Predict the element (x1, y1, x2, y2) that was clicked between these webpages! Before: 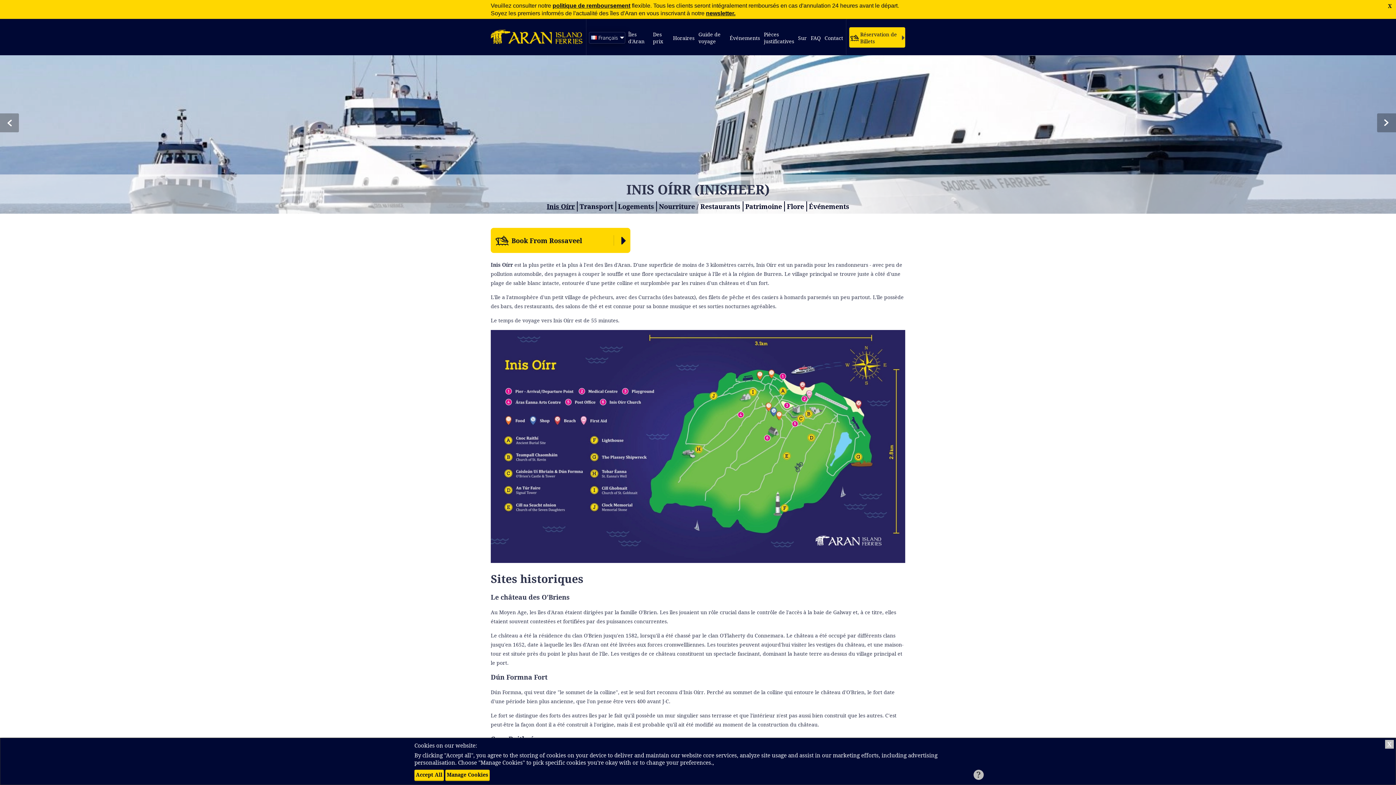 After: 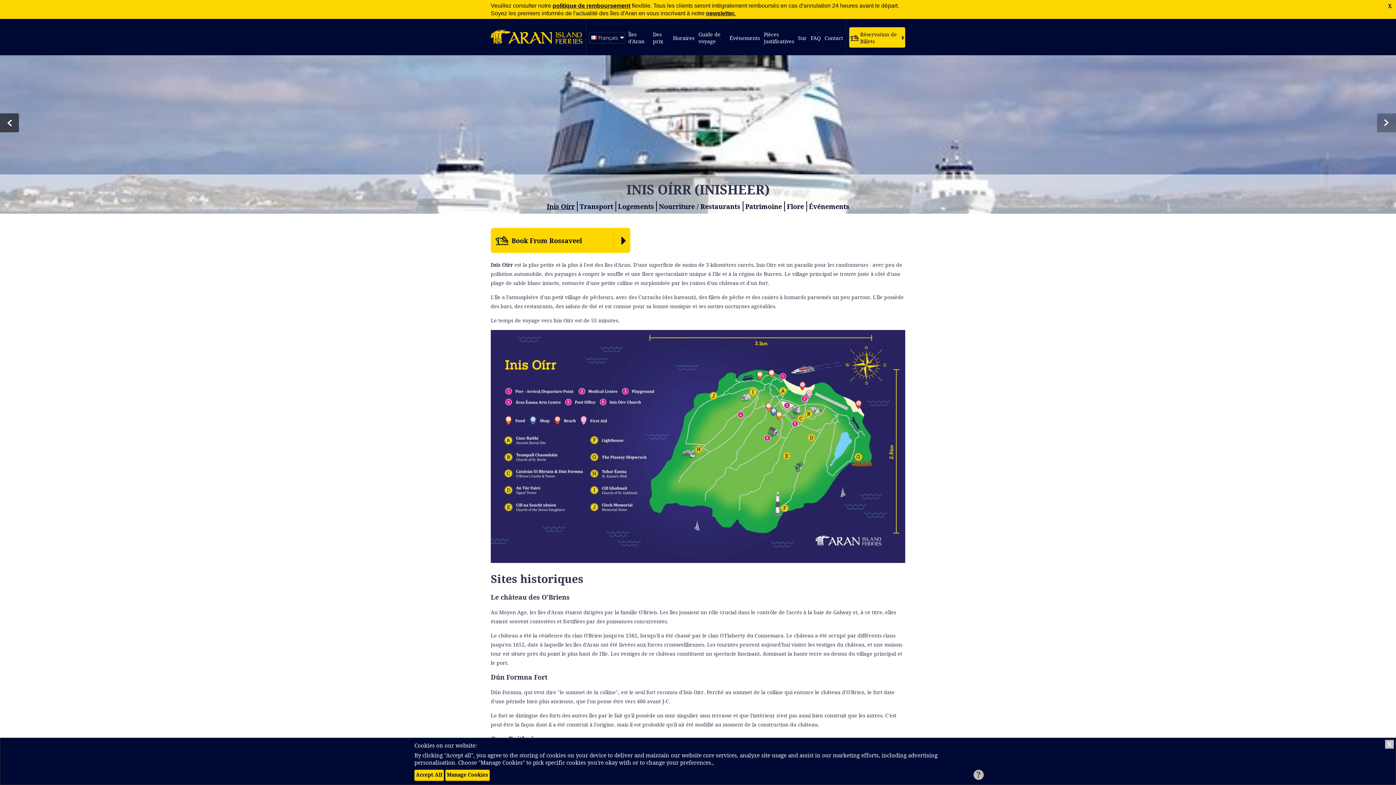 Action: label: Previous slide bbox: (0, 113, 18, 132)